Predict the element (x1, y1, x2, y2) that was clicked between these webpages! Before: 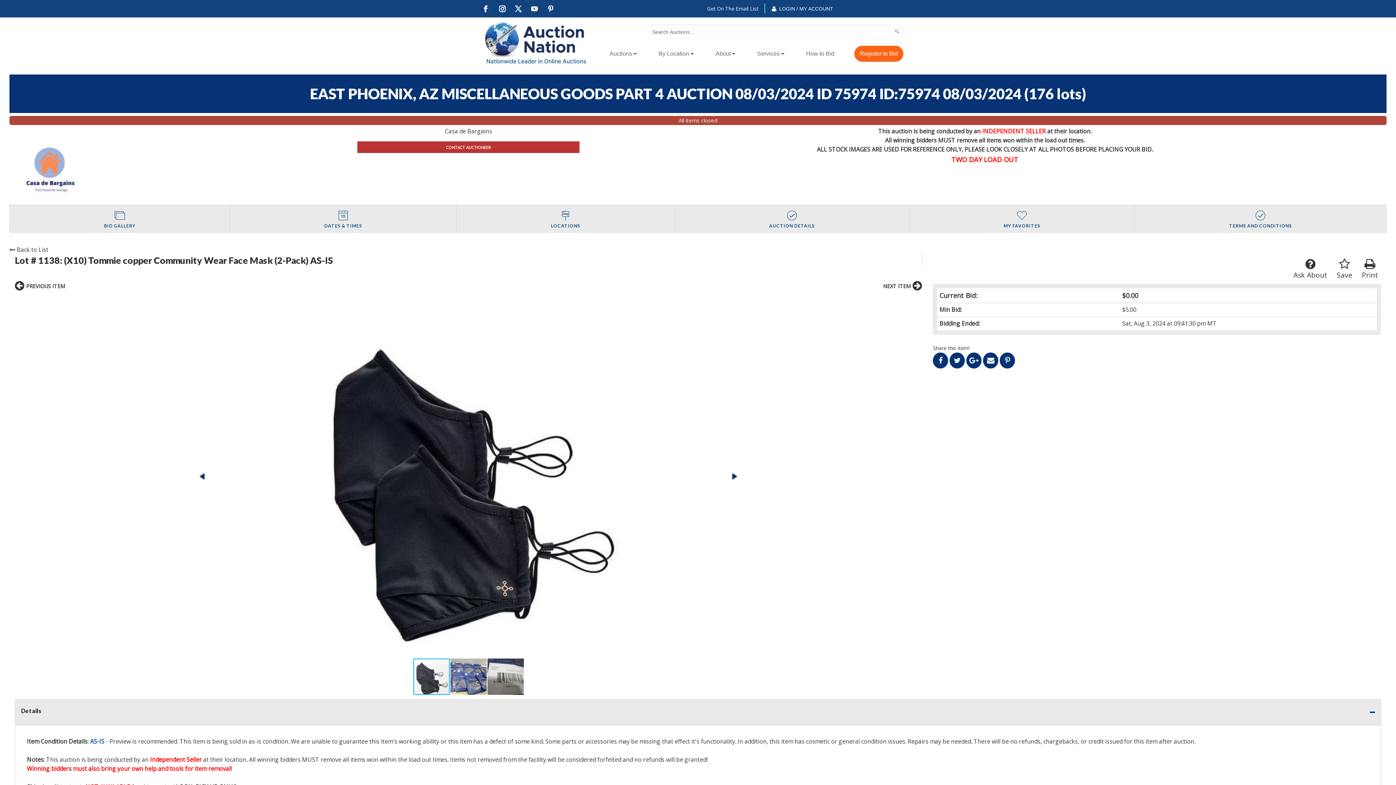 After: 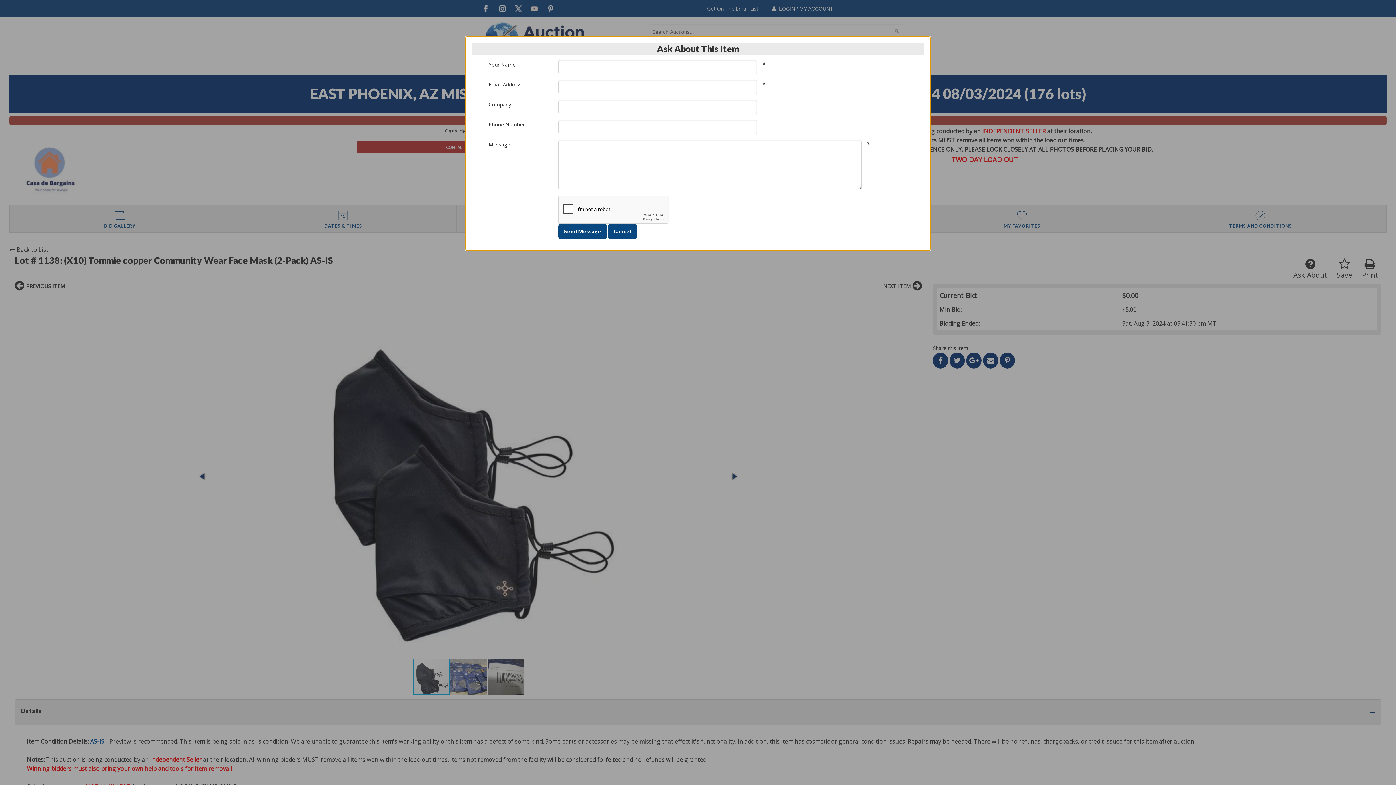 Action: bbox: (1293, 258, 1327, 280) label: Ask About